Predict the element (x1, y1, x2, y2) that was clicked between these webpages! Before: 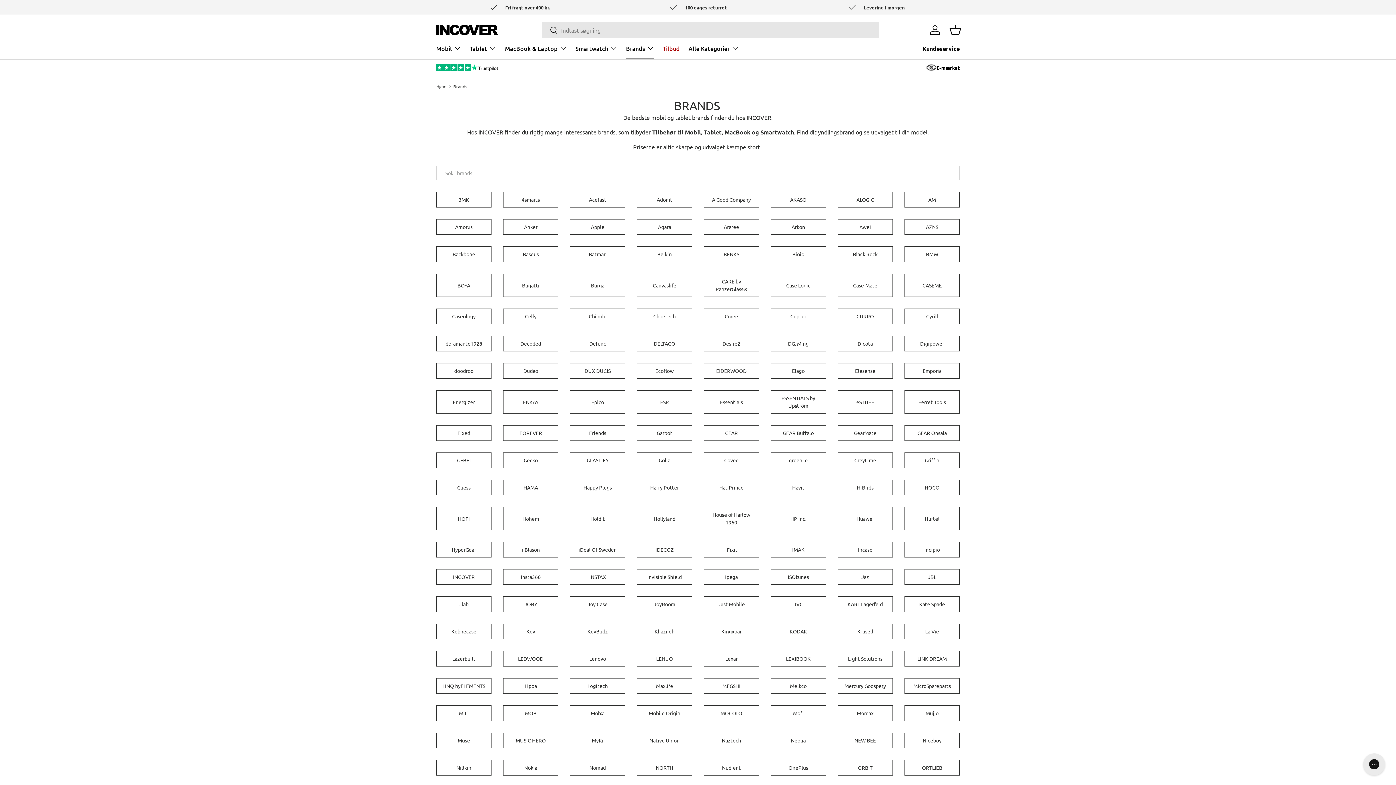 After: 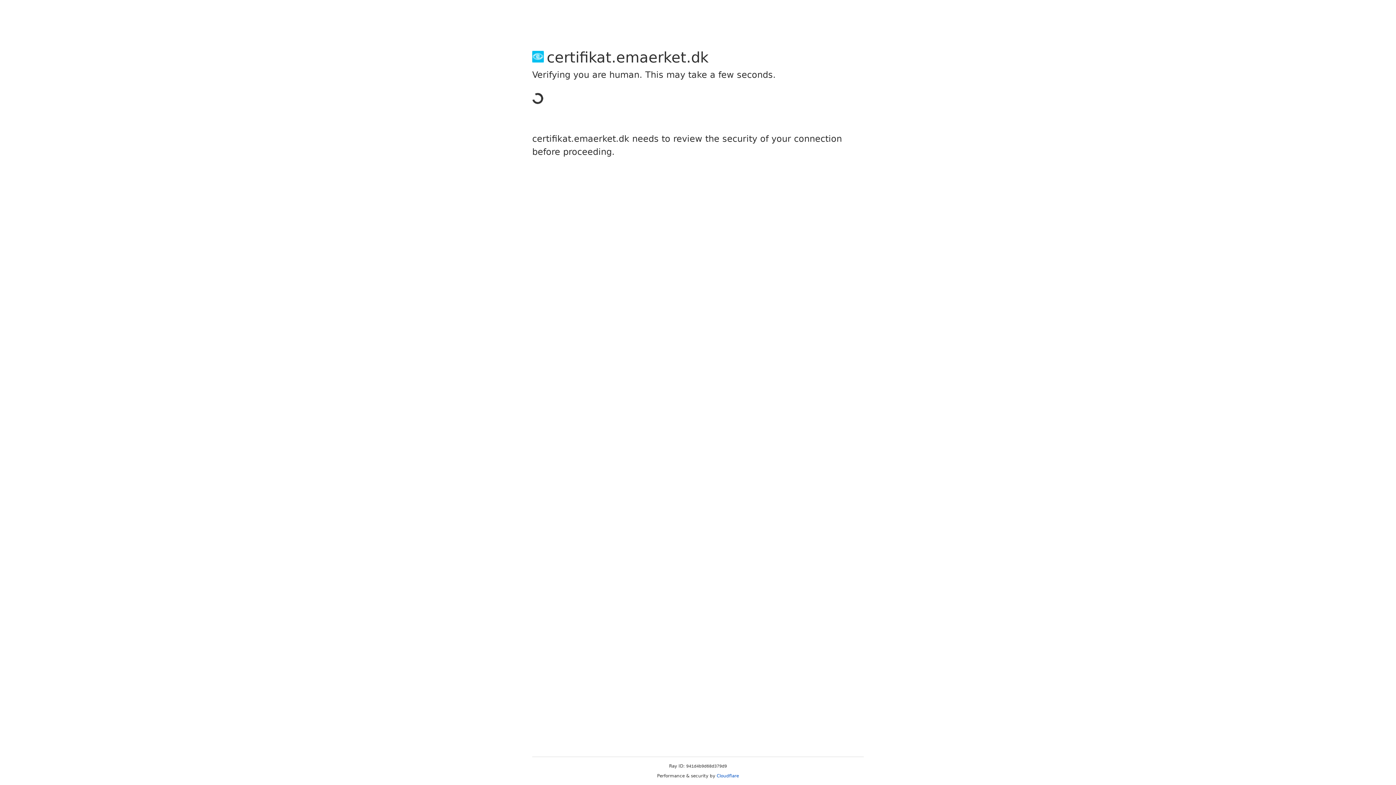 Action: label: E-mærket bbox: (926, 62, 960, 72)